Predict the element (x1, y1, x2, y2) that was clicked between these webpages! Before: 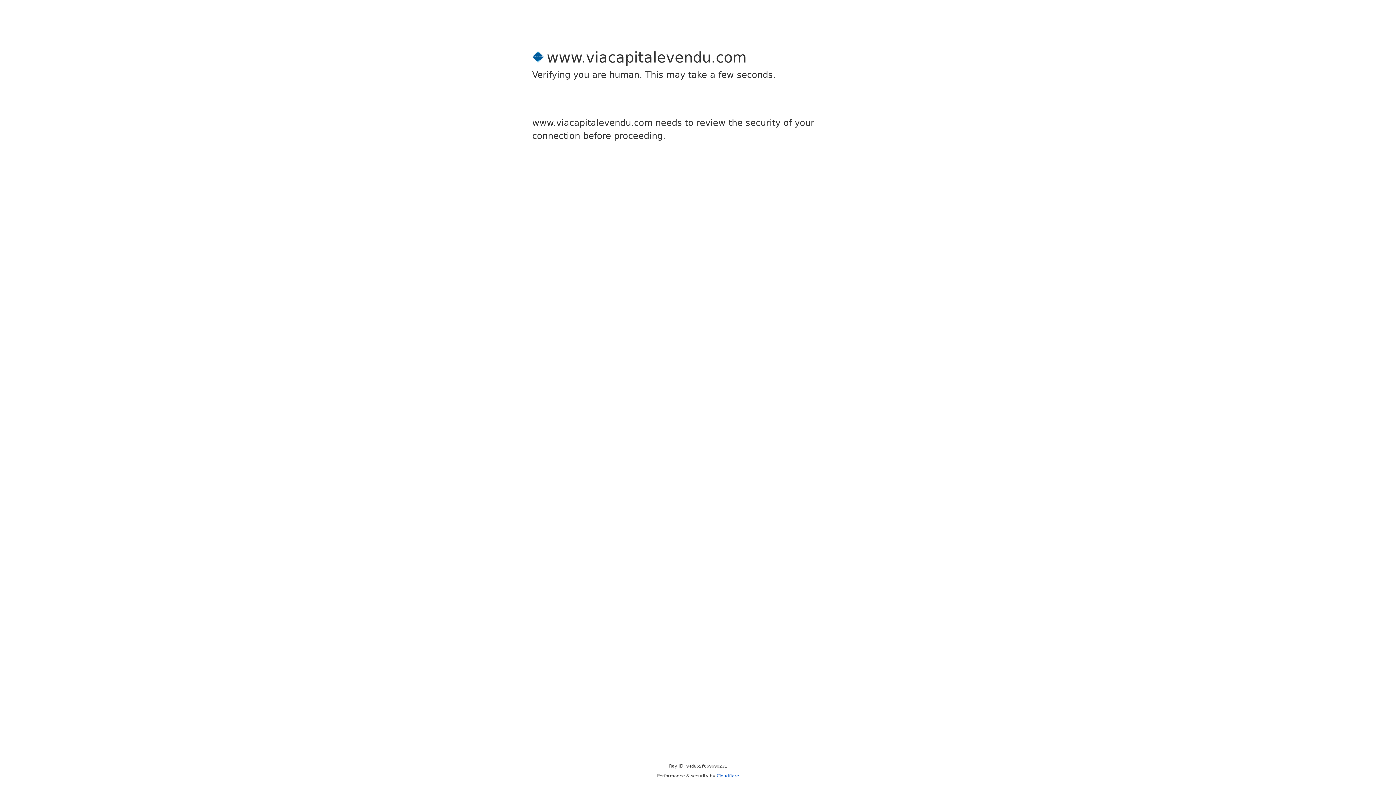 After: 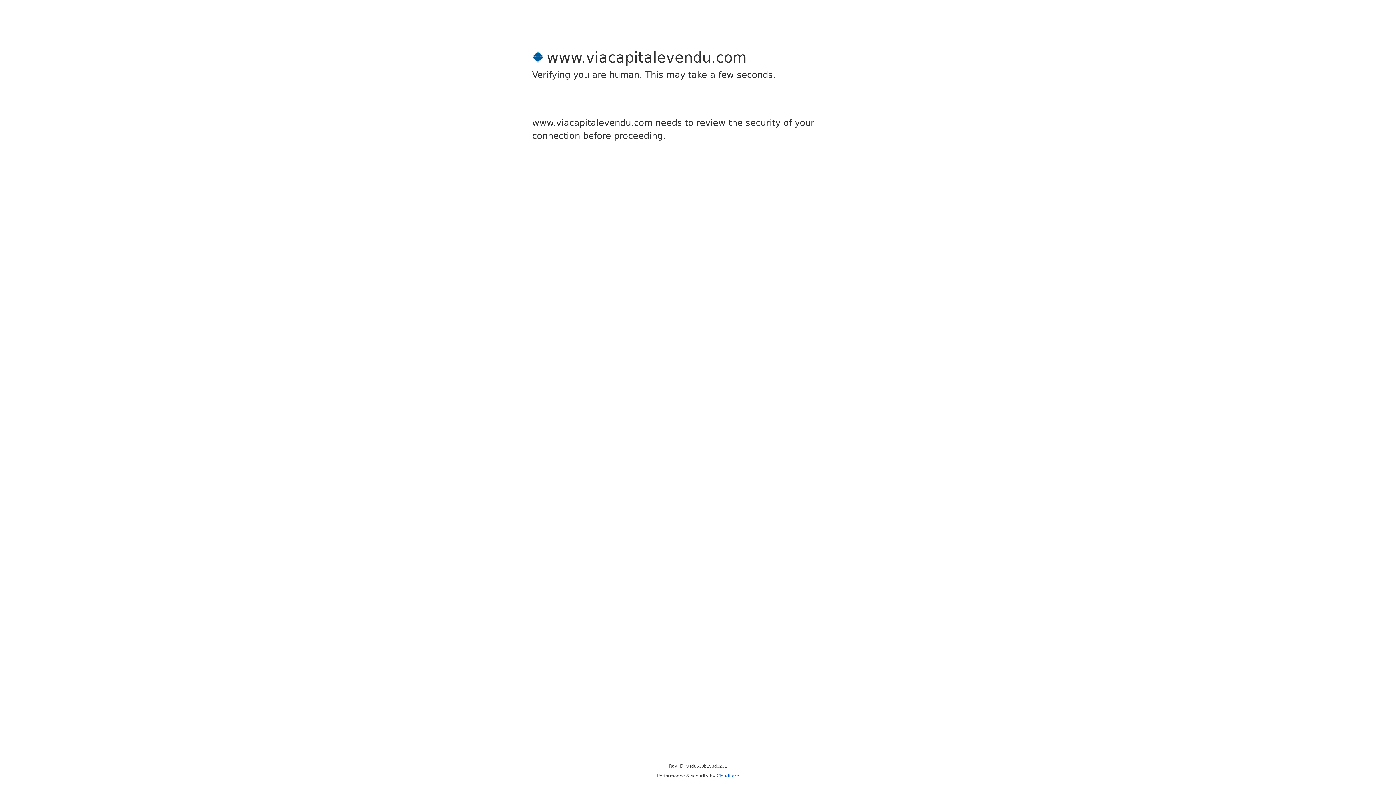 Action: bbox: (716, 773, 739, 778) label: Cloudflare